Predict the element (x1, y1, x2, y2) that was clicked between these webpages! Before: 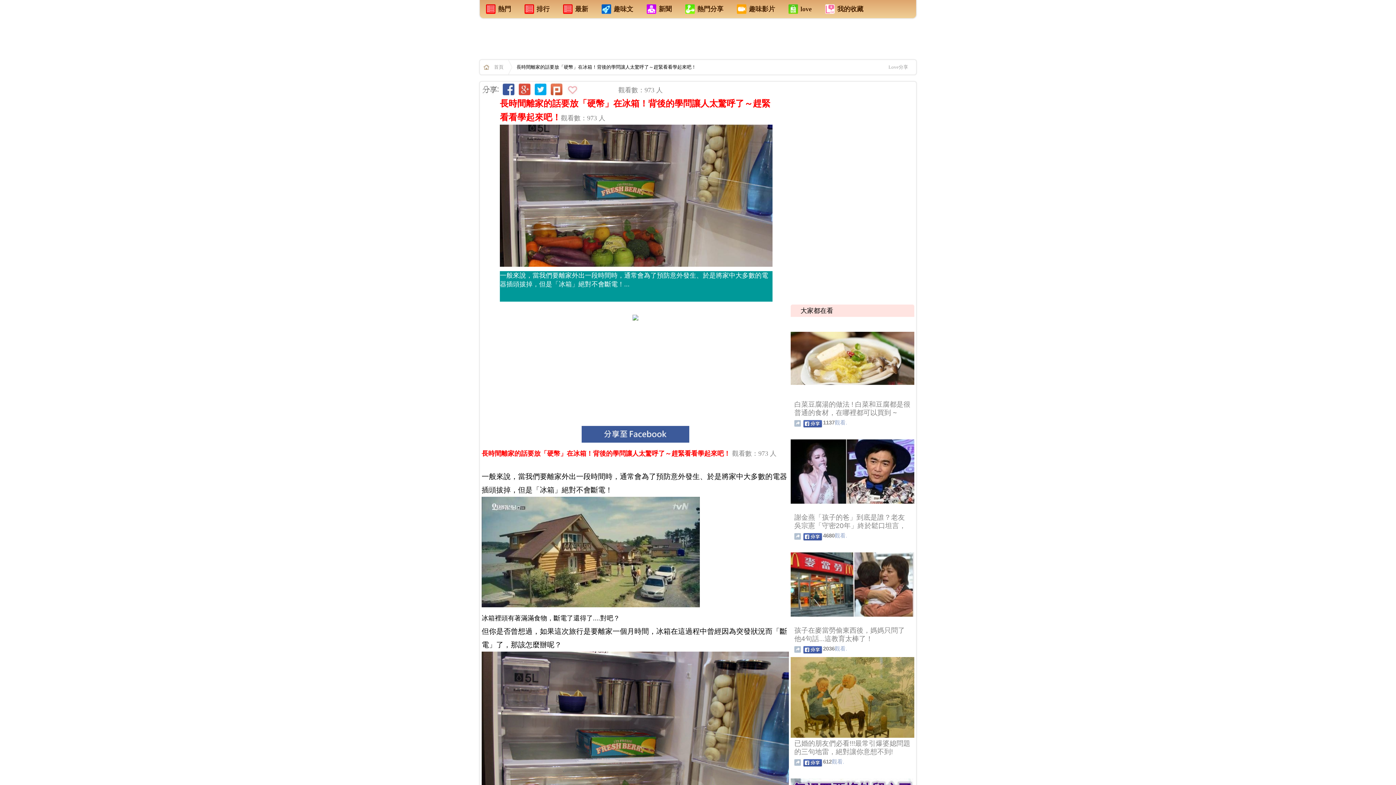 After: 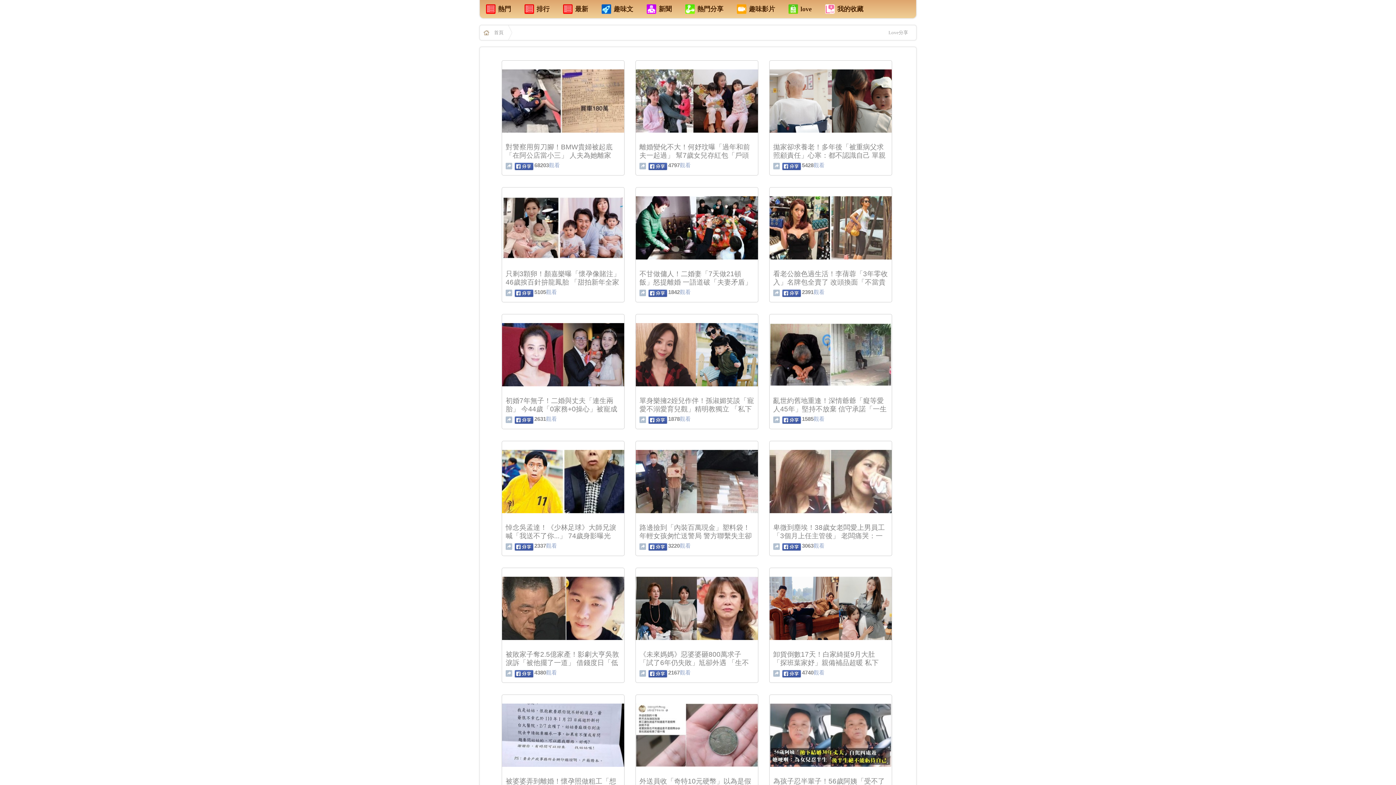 Action: bbox: (480, 60, 516, 74) label: 首頁